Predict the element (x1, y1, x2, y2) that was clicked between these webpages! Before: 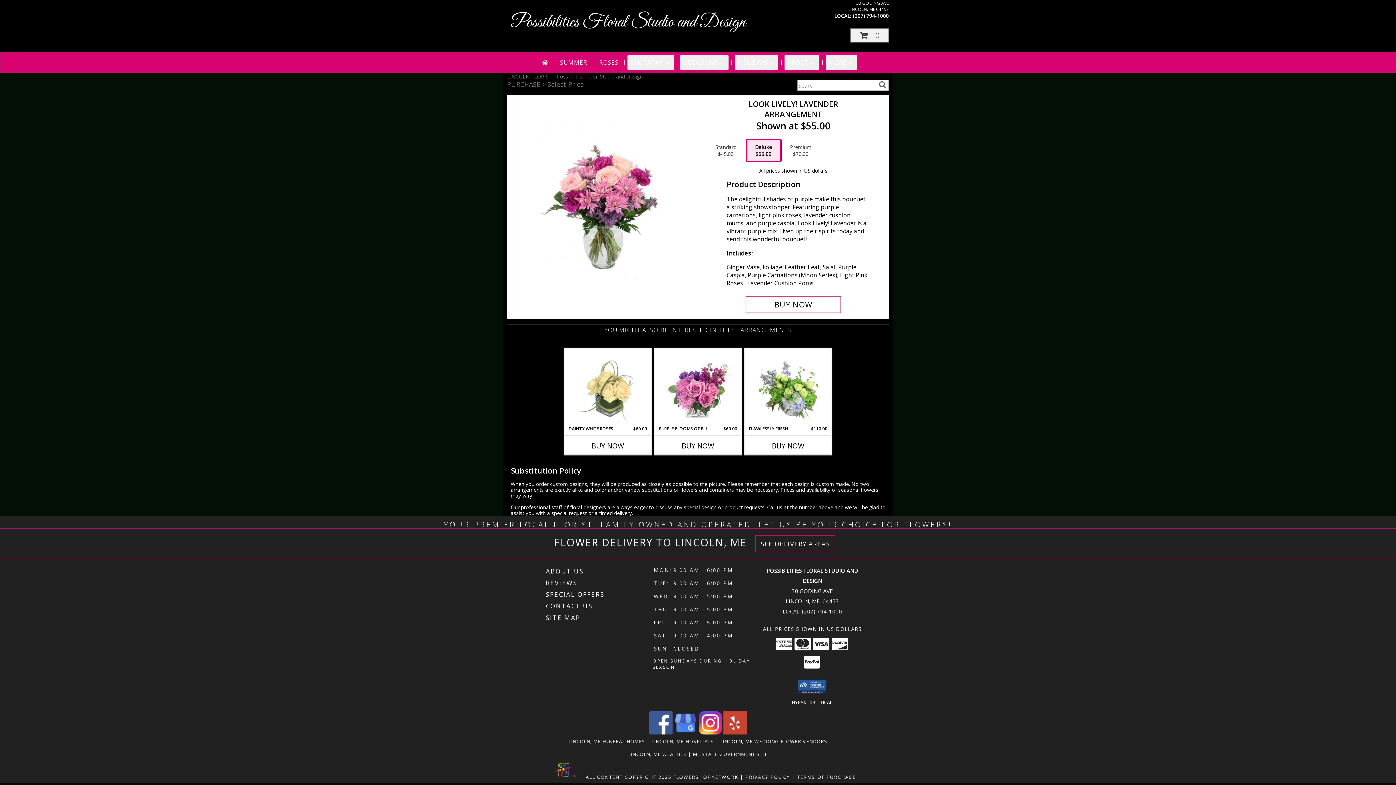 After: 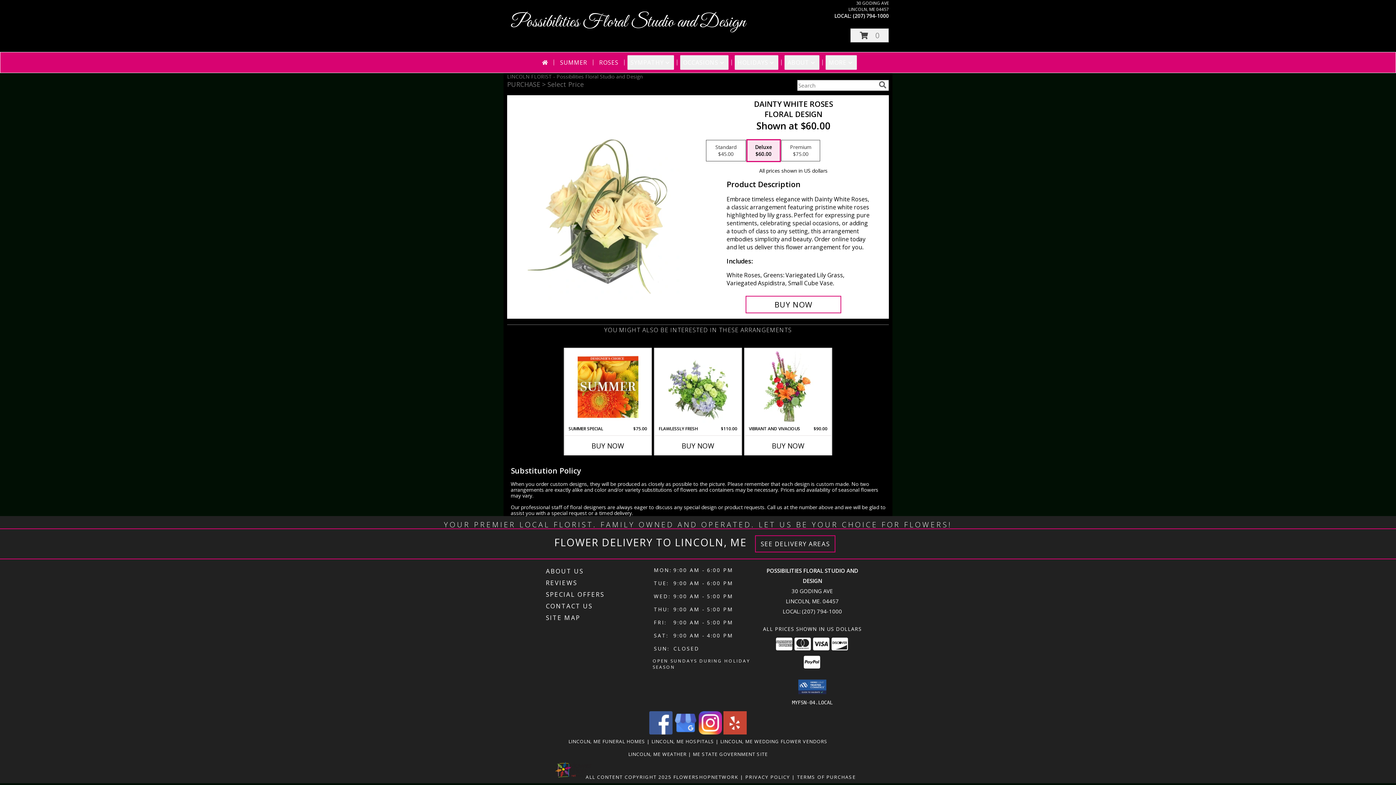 Action: bbox: (577, 350, 638, 424) label: View Dainty White Roses Floral Design Info